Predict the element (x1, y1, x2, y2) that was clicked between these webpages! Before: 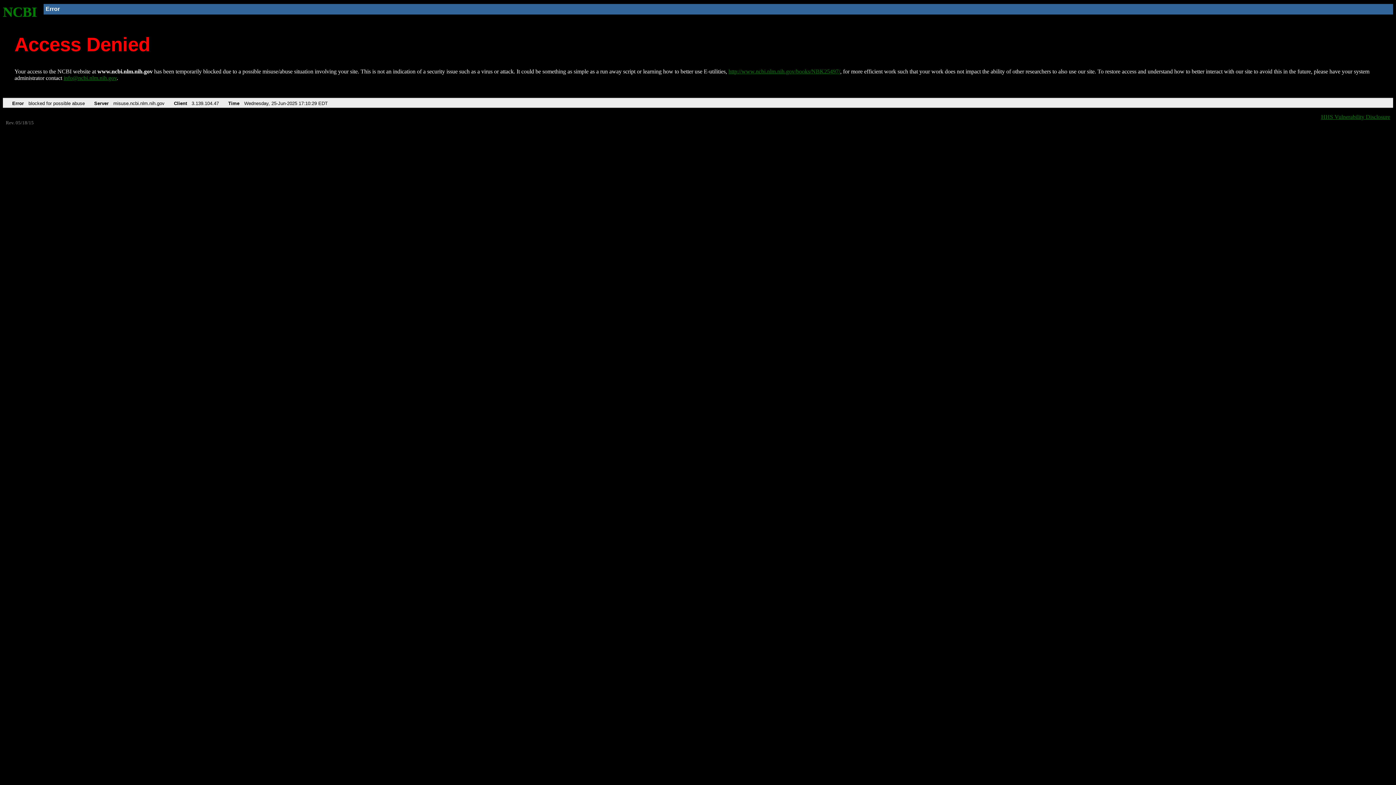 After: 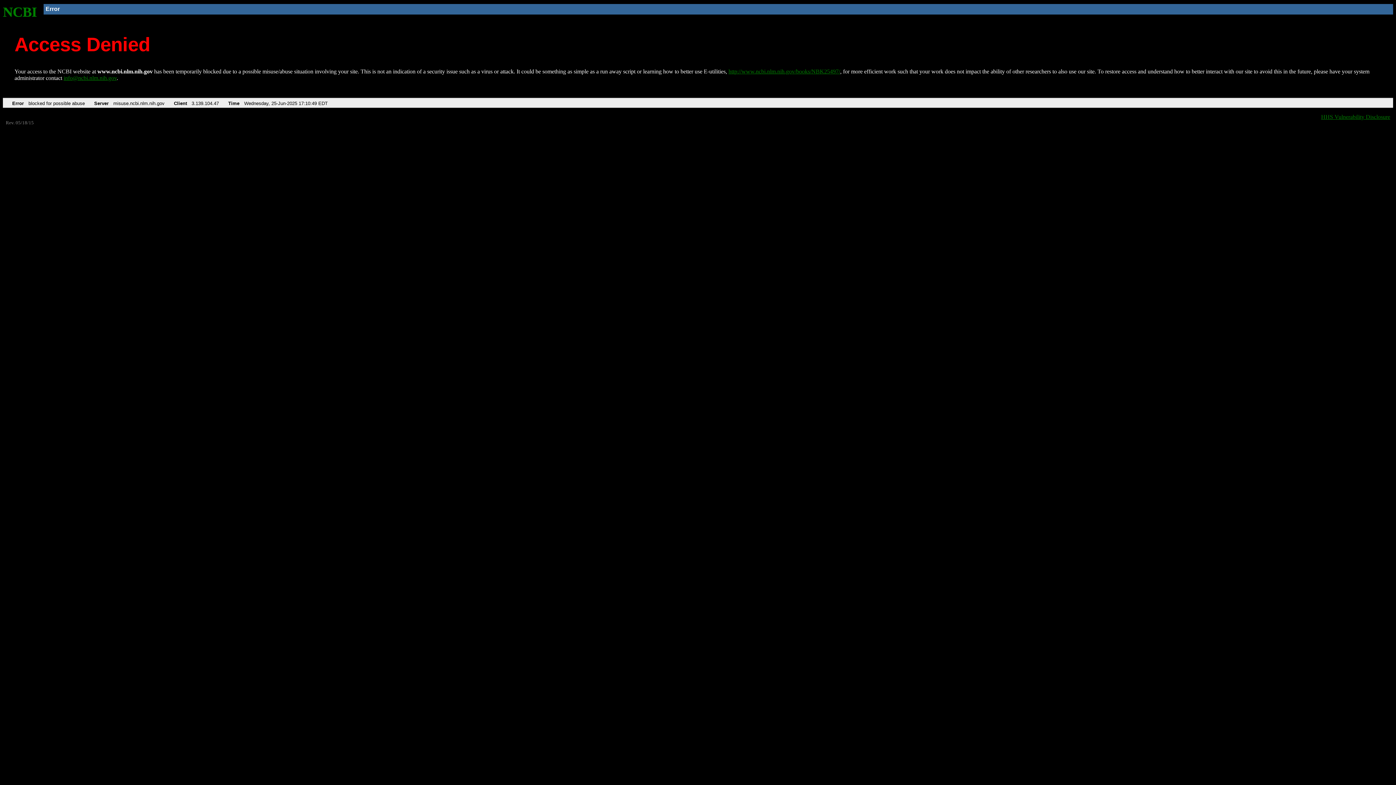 Action: label: NCBI bbox: (2, 4, 37, 19)